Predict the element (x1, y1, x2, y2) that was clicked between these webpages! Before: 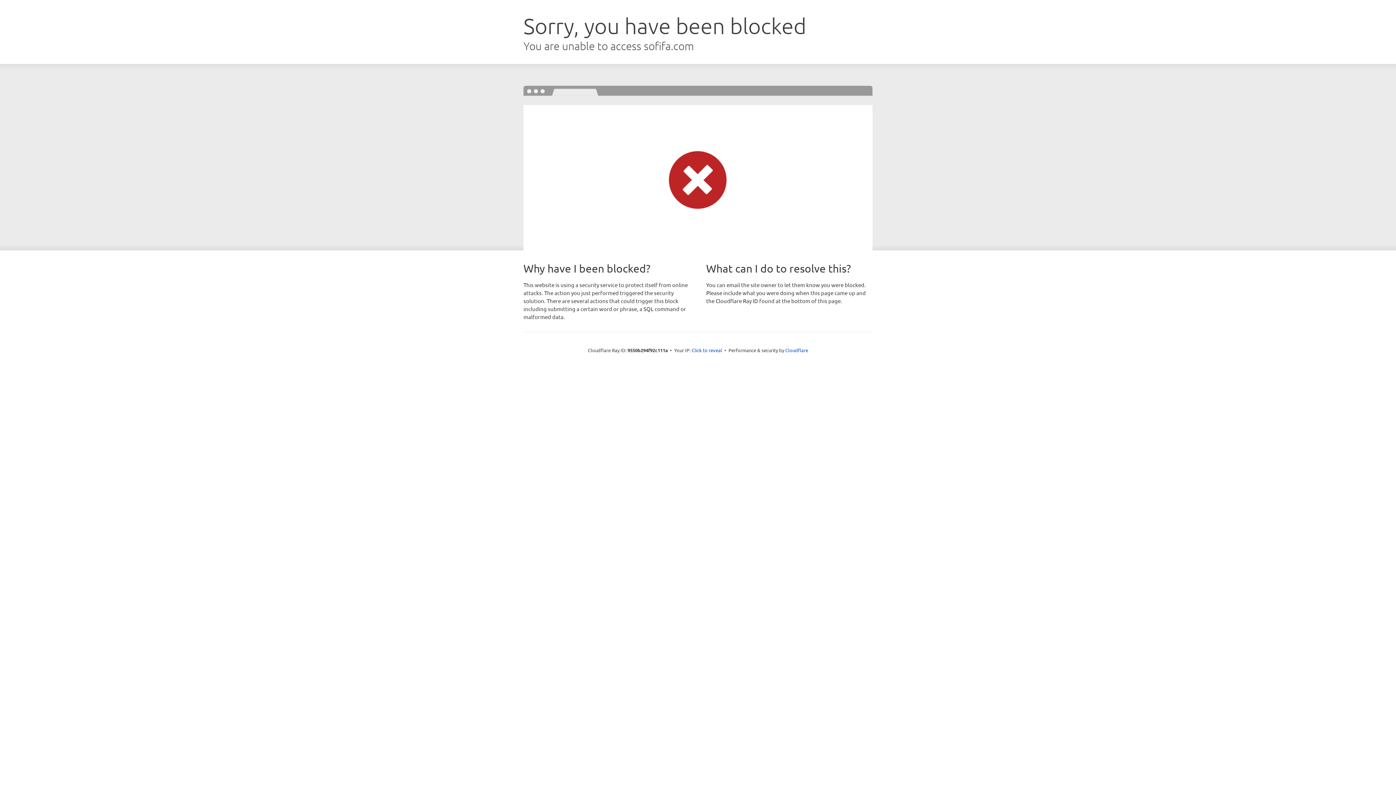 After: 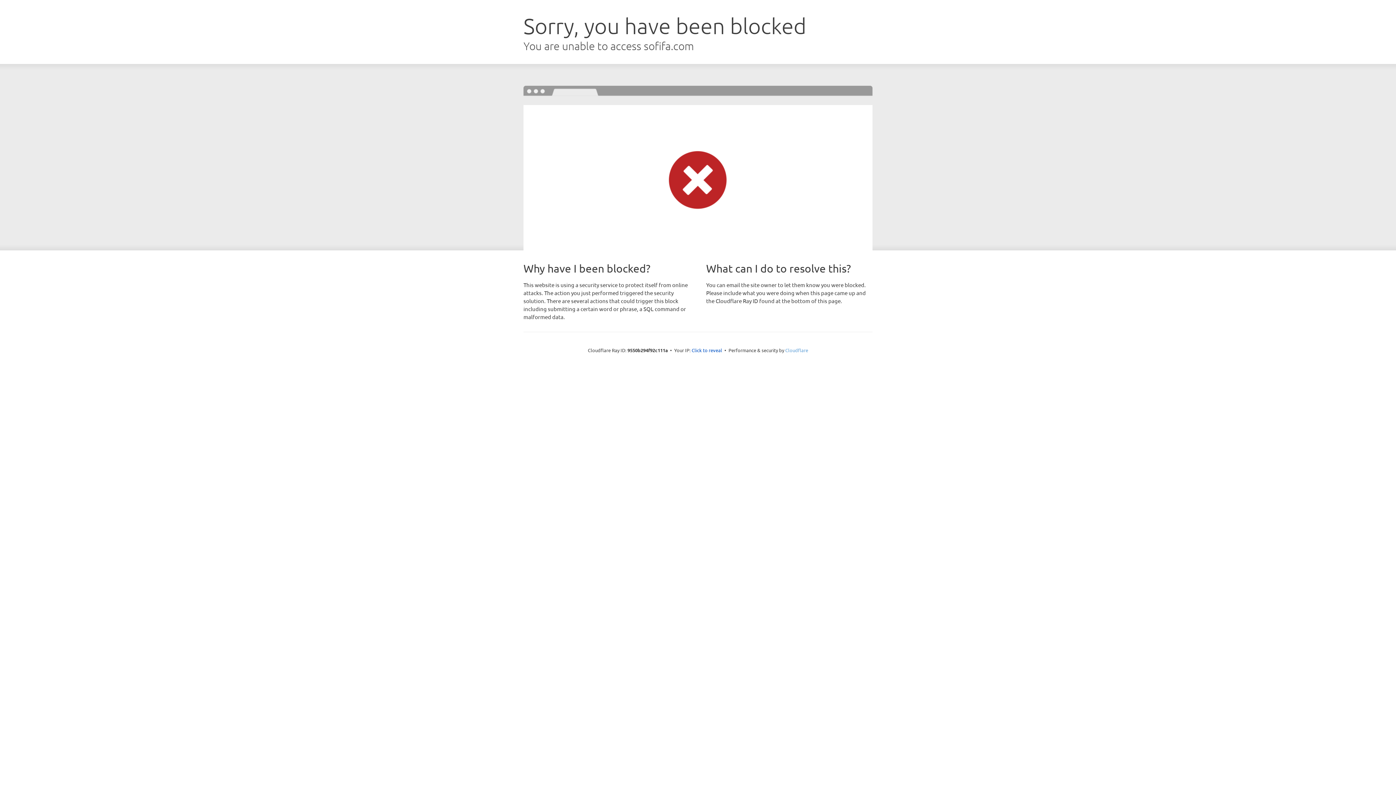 Action: bbox: (785, 347, 808, 353) label: Cloudflare